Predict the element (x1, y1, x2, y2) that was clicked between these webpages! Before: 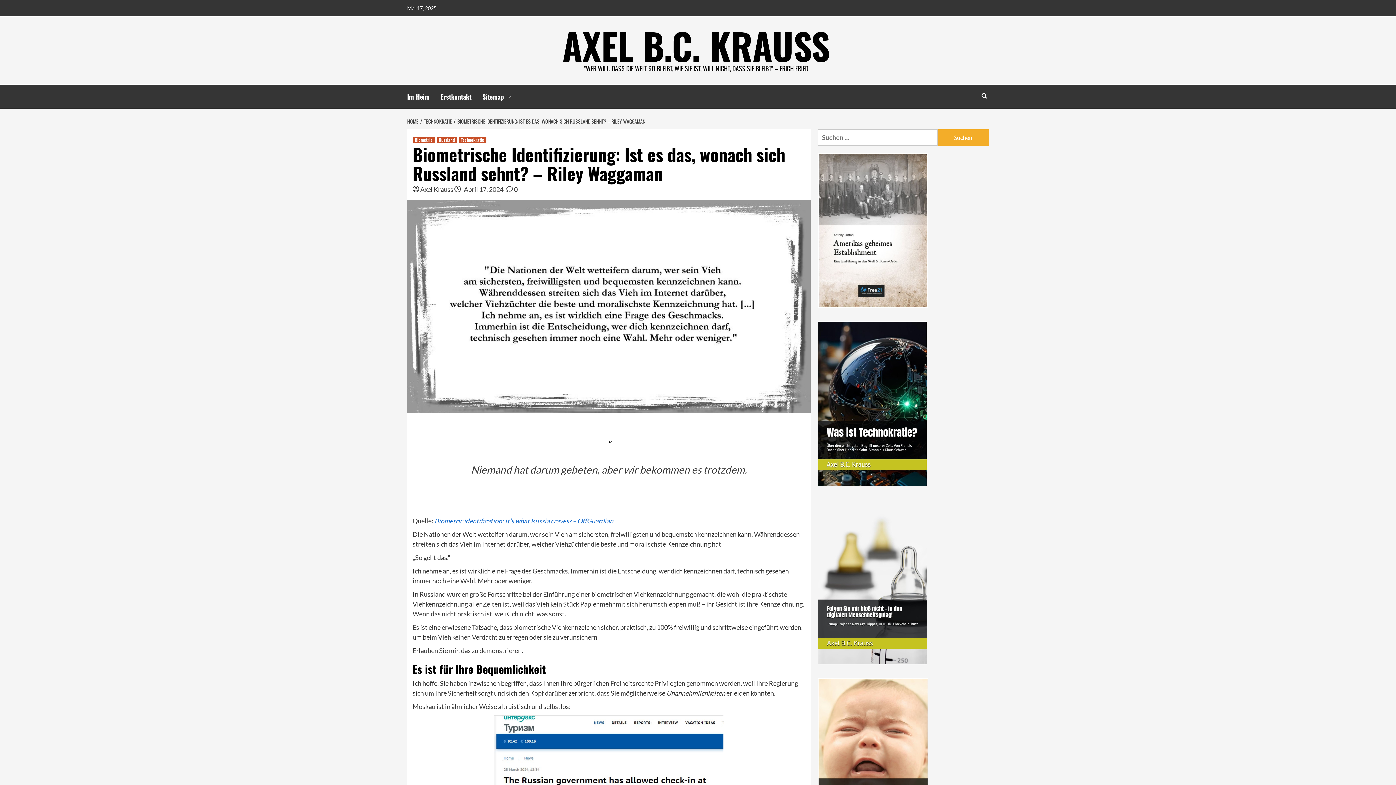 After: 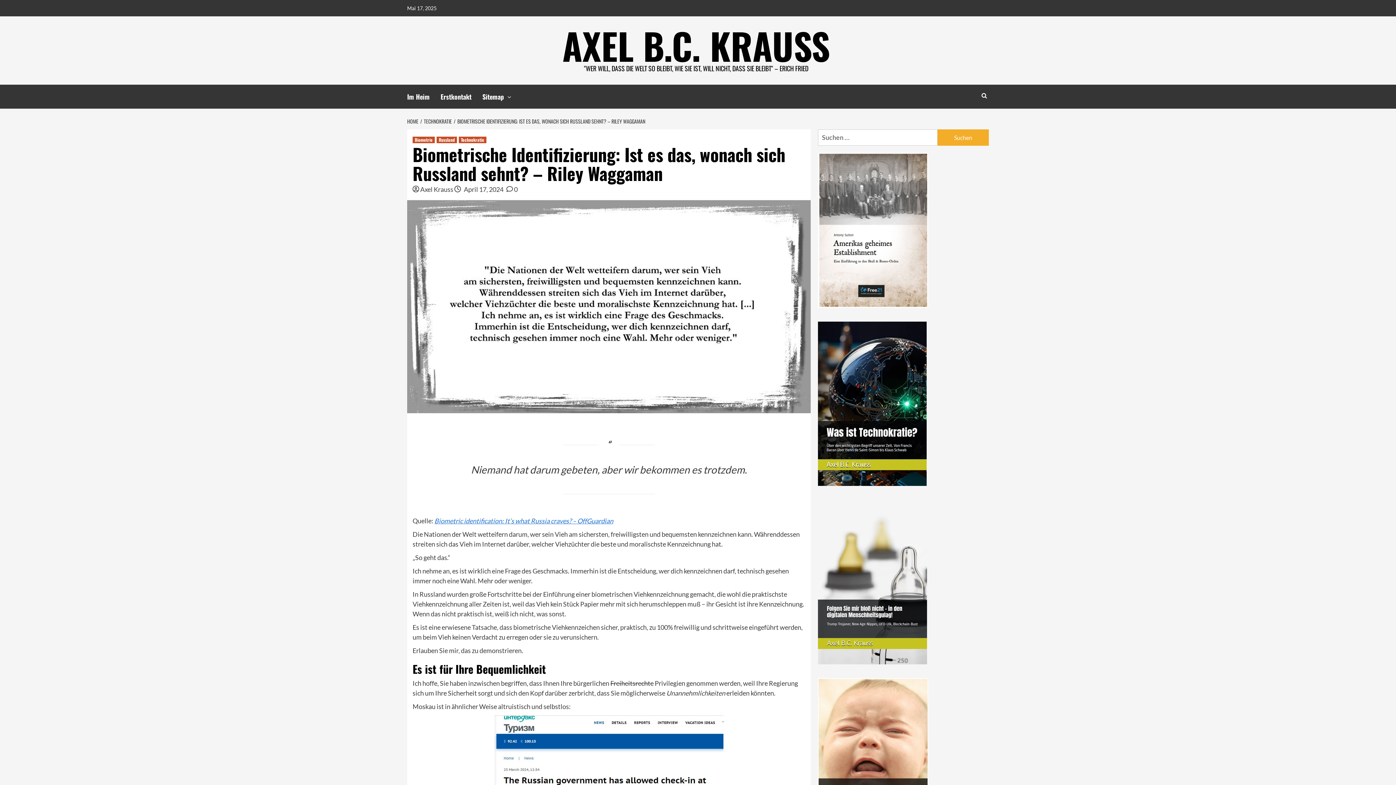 Action: bbox: (453, 117, 647, 125) label: BIOMETRISCHE IDENTIFIZIERUNG: IST ES DAS, WONACH SICH RUSSLAND SEHNT? – RILEY WAGGAMAN